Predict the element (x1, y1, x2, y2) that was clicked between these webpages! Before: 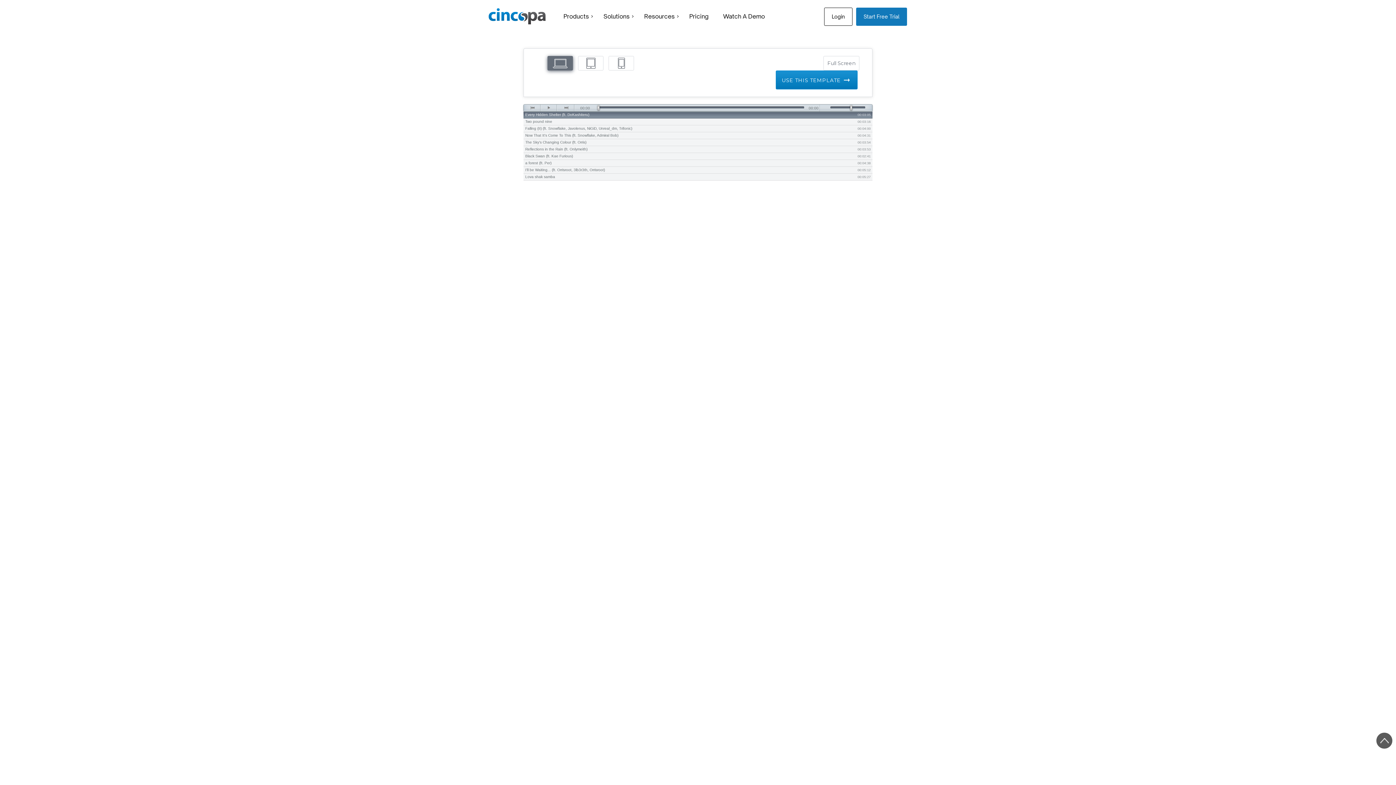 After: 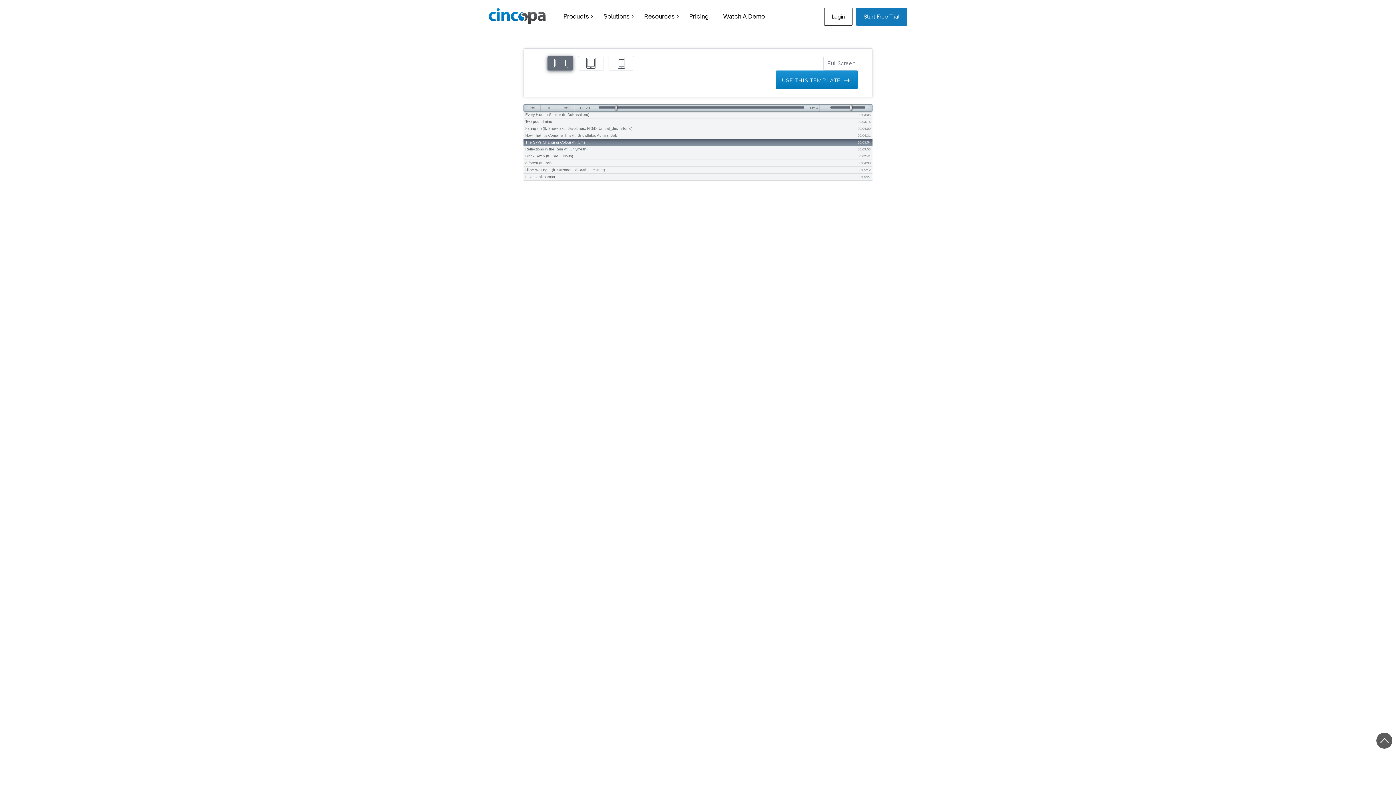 Action: label: 00:03:54
The Sky's Changing Colour (ft. Orris) bbox: (523, 139, 872, 146)